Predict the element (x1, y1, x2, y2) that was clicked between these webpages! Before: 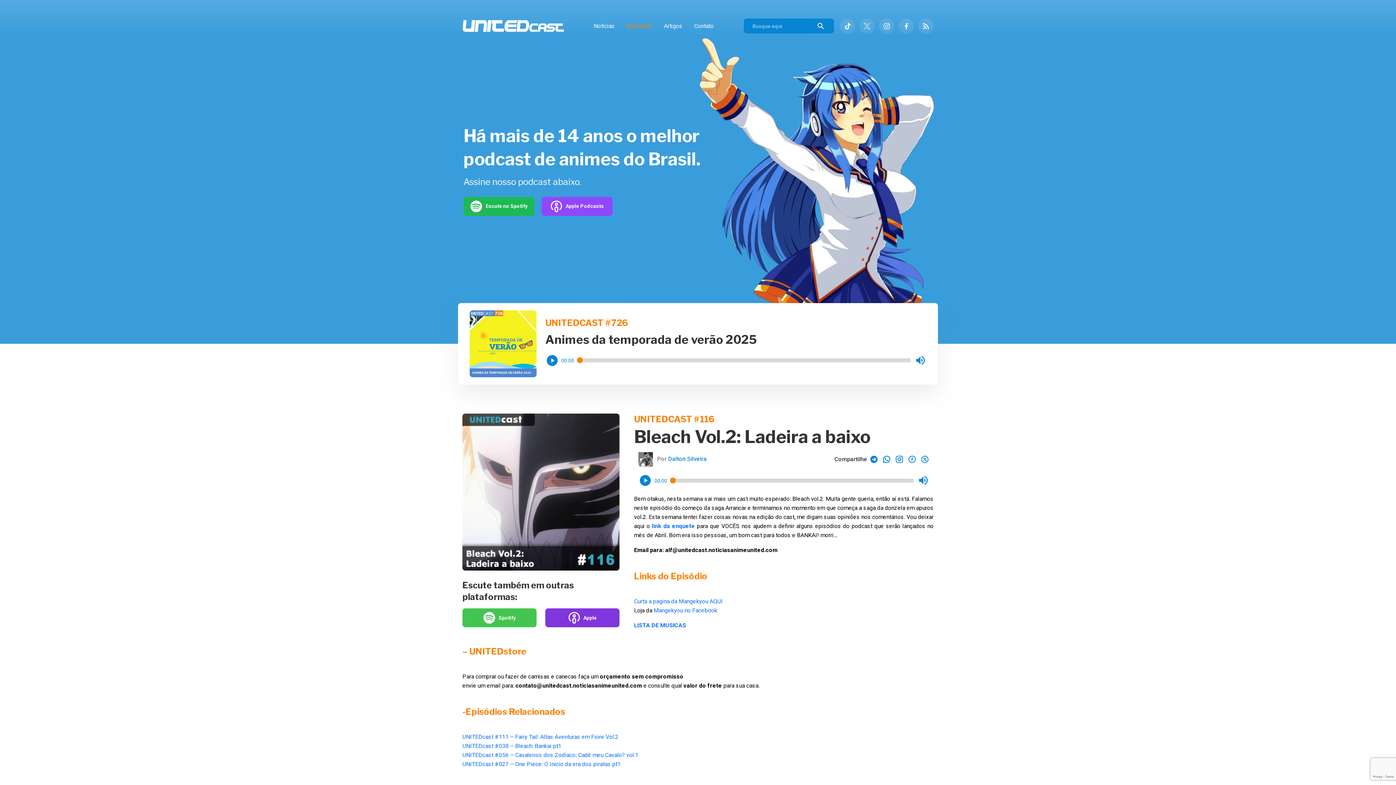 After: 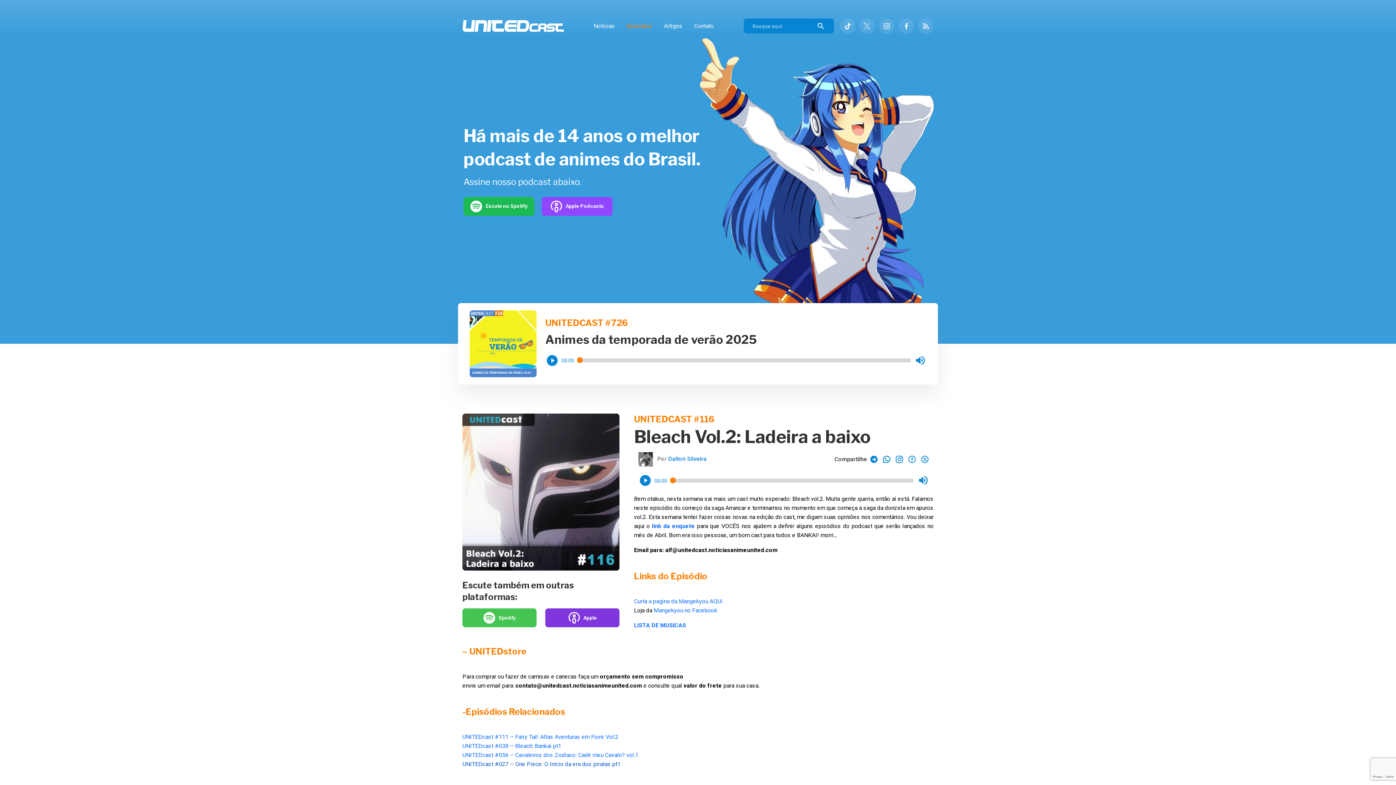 Action: bbox: (462, 761, 620, 768) label: UNITEDcast #027 – One Piece: O Início da era dos piratas pt1